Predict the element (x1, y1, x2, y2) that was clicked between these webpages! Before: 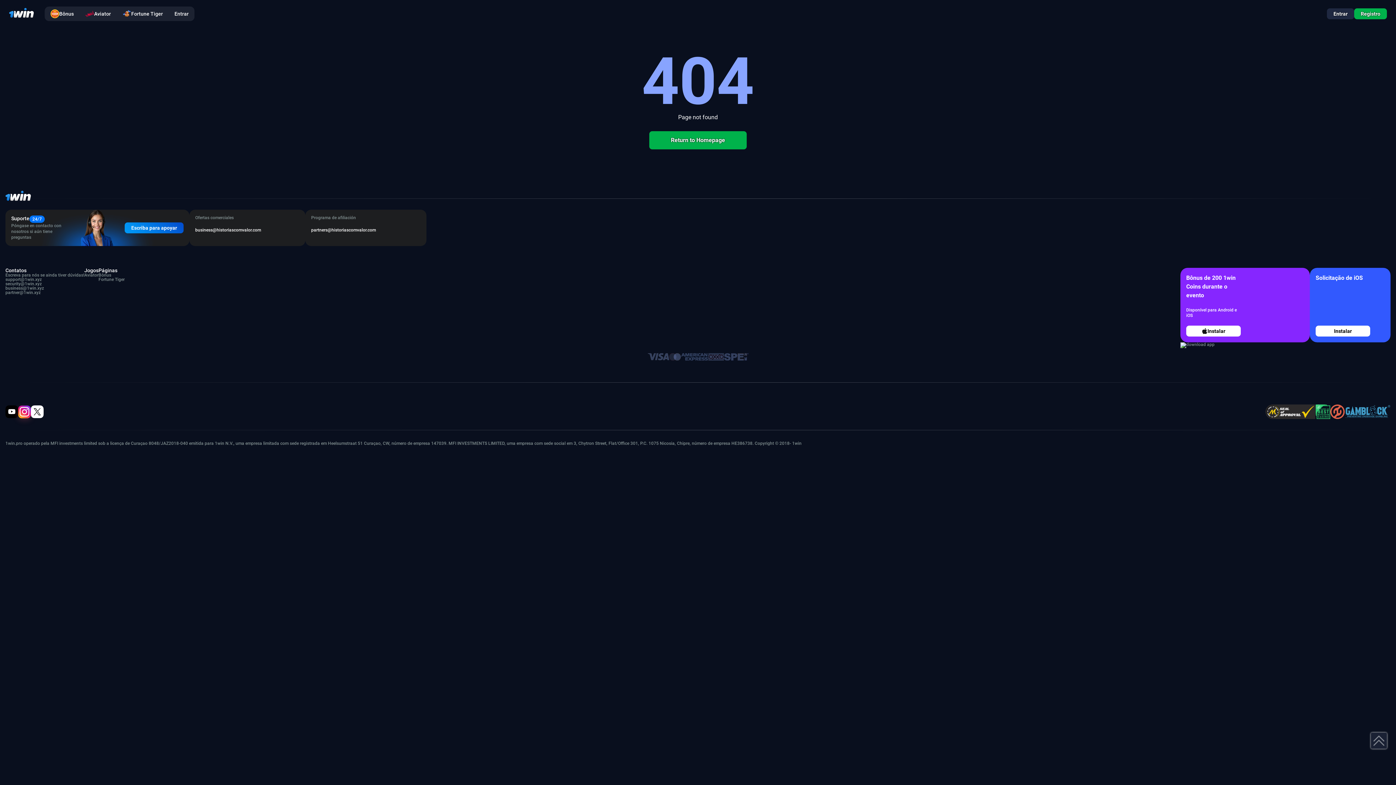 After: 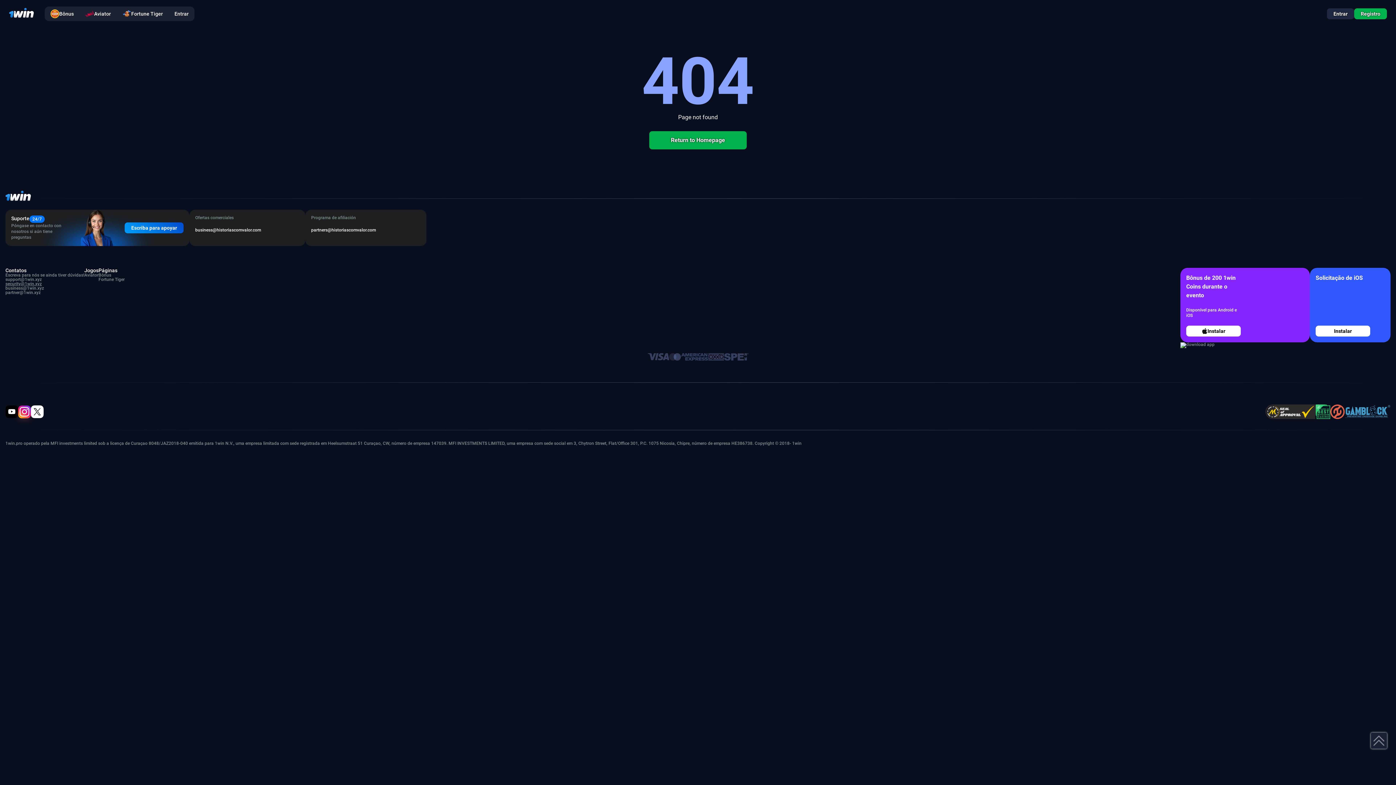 Action: label: security@1win.xyz bbox: (5, 281, 41, 286)